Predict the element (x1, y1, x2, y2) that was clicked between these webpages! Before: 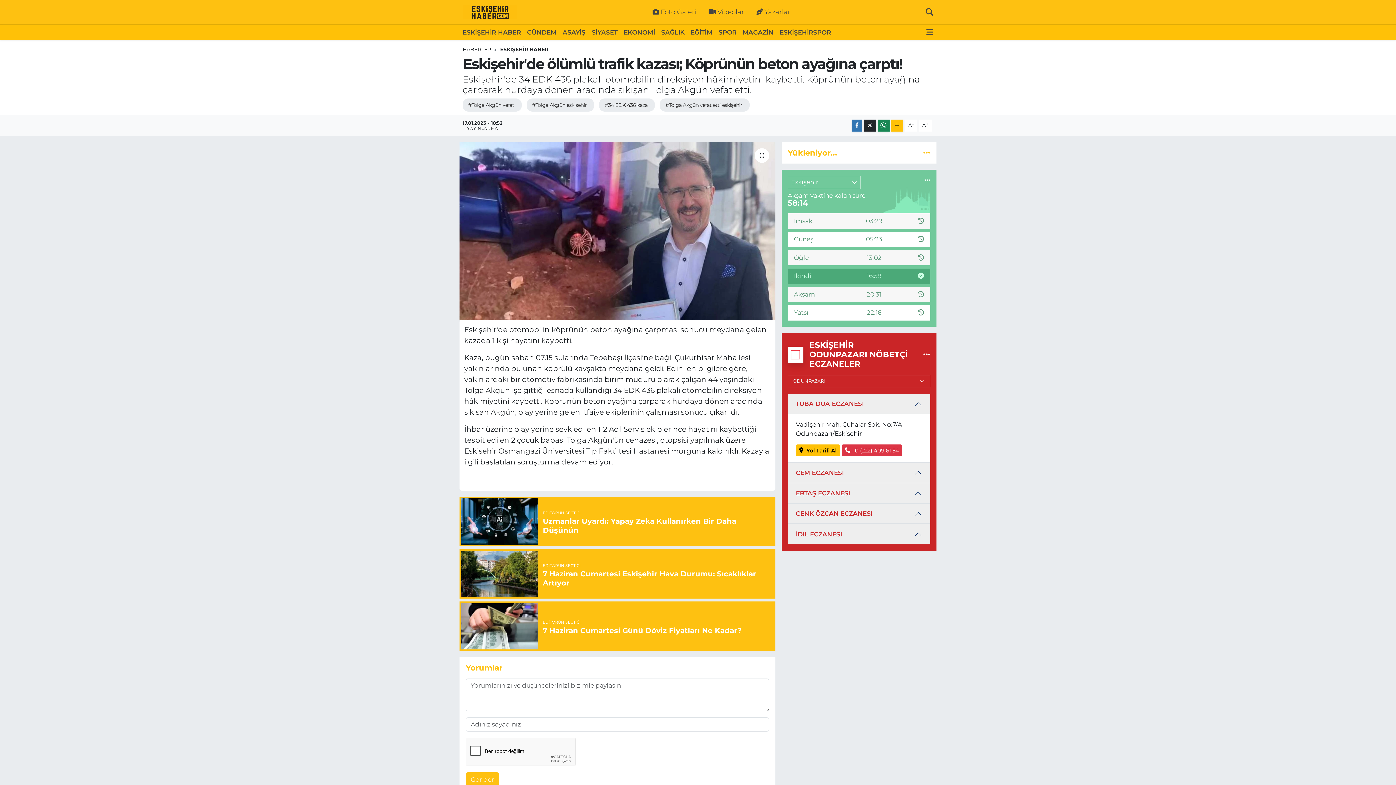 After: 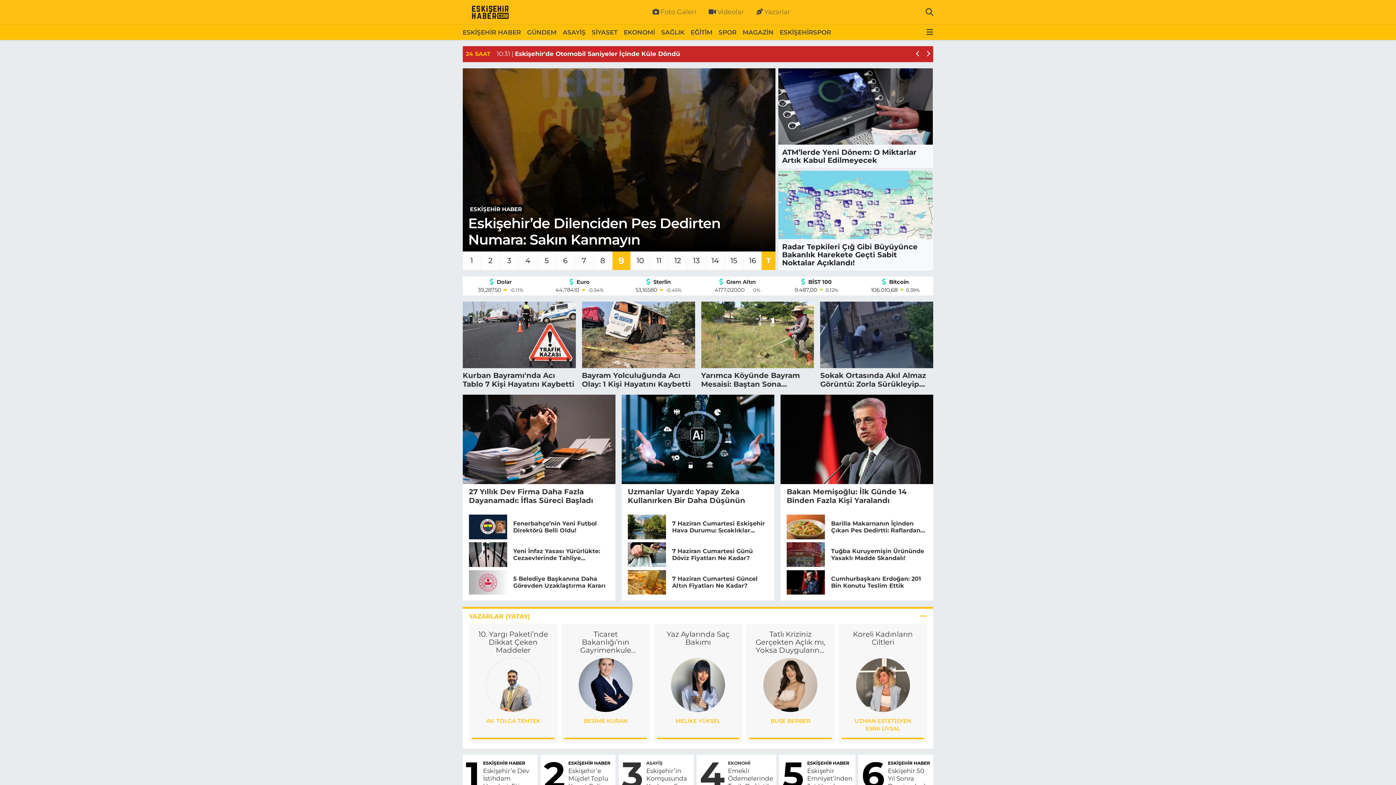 Action: bbox: (462, 3, 517, 21)